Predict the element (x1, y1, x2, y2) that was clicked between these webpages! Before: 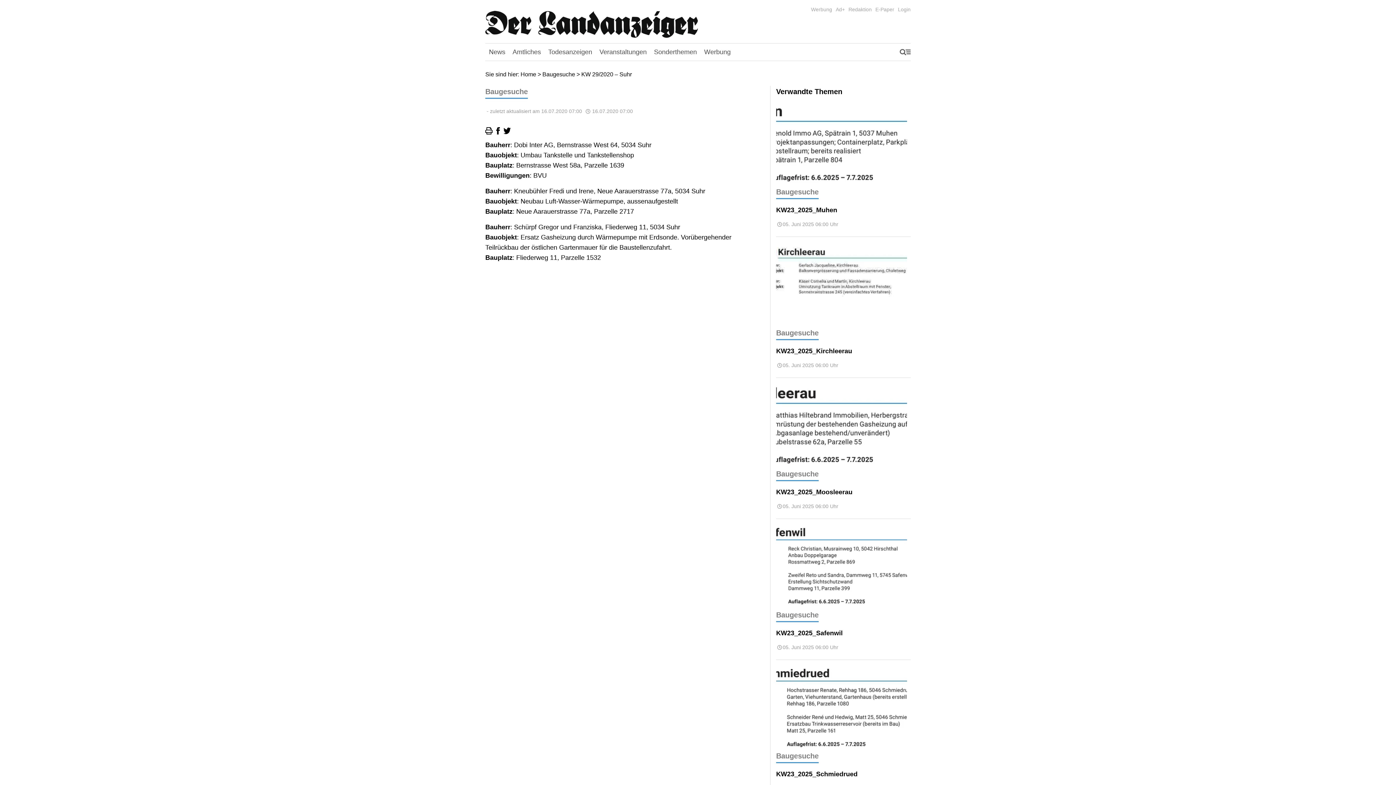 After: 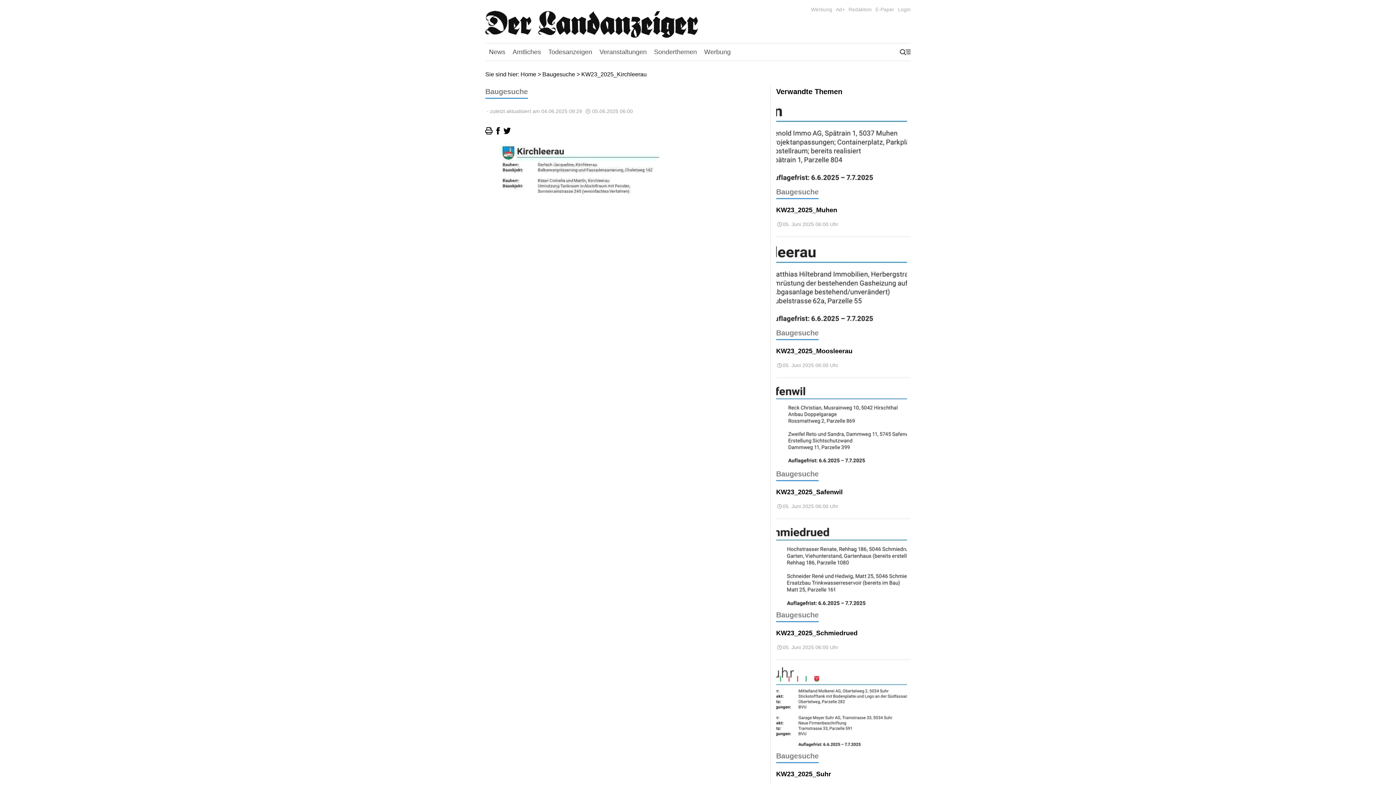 Action: bbox: (776, 244, 910, 326)